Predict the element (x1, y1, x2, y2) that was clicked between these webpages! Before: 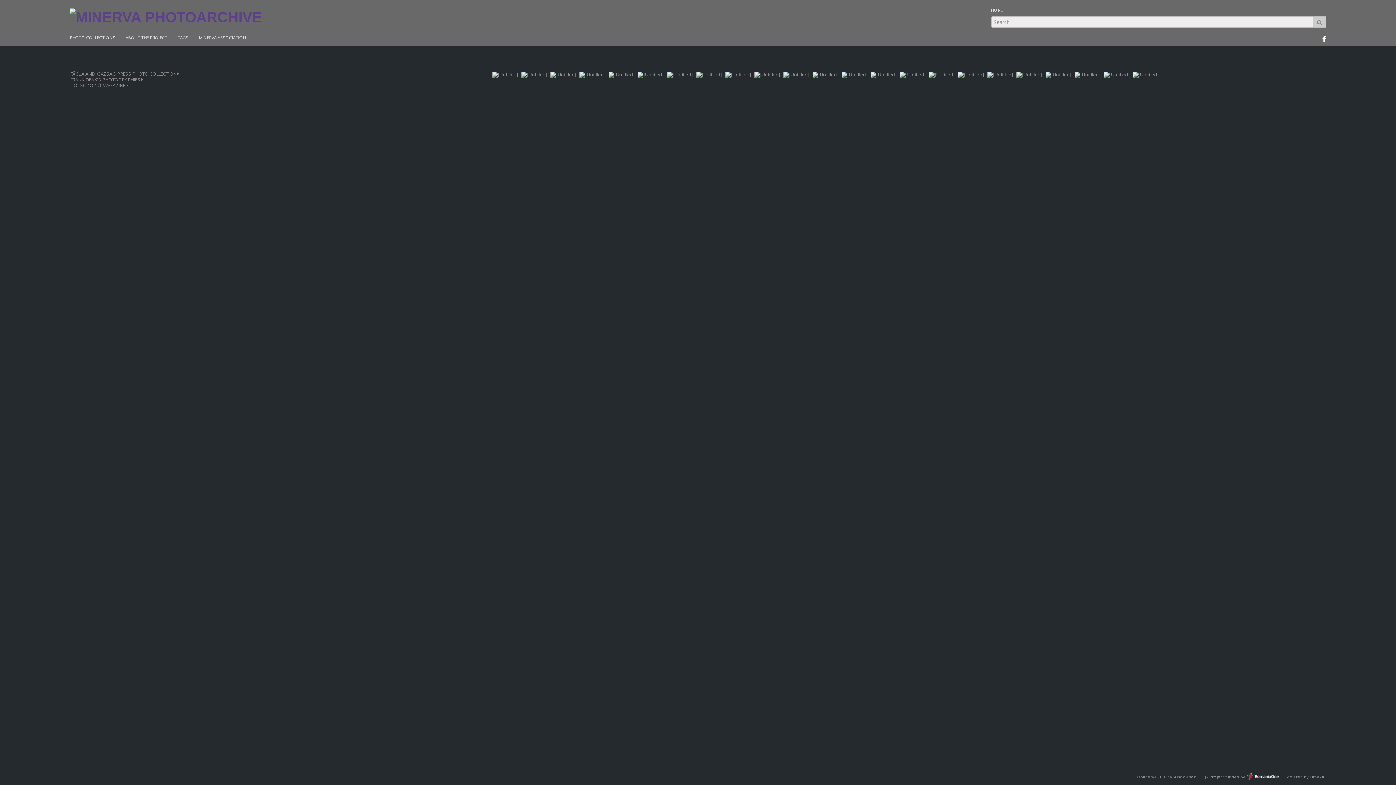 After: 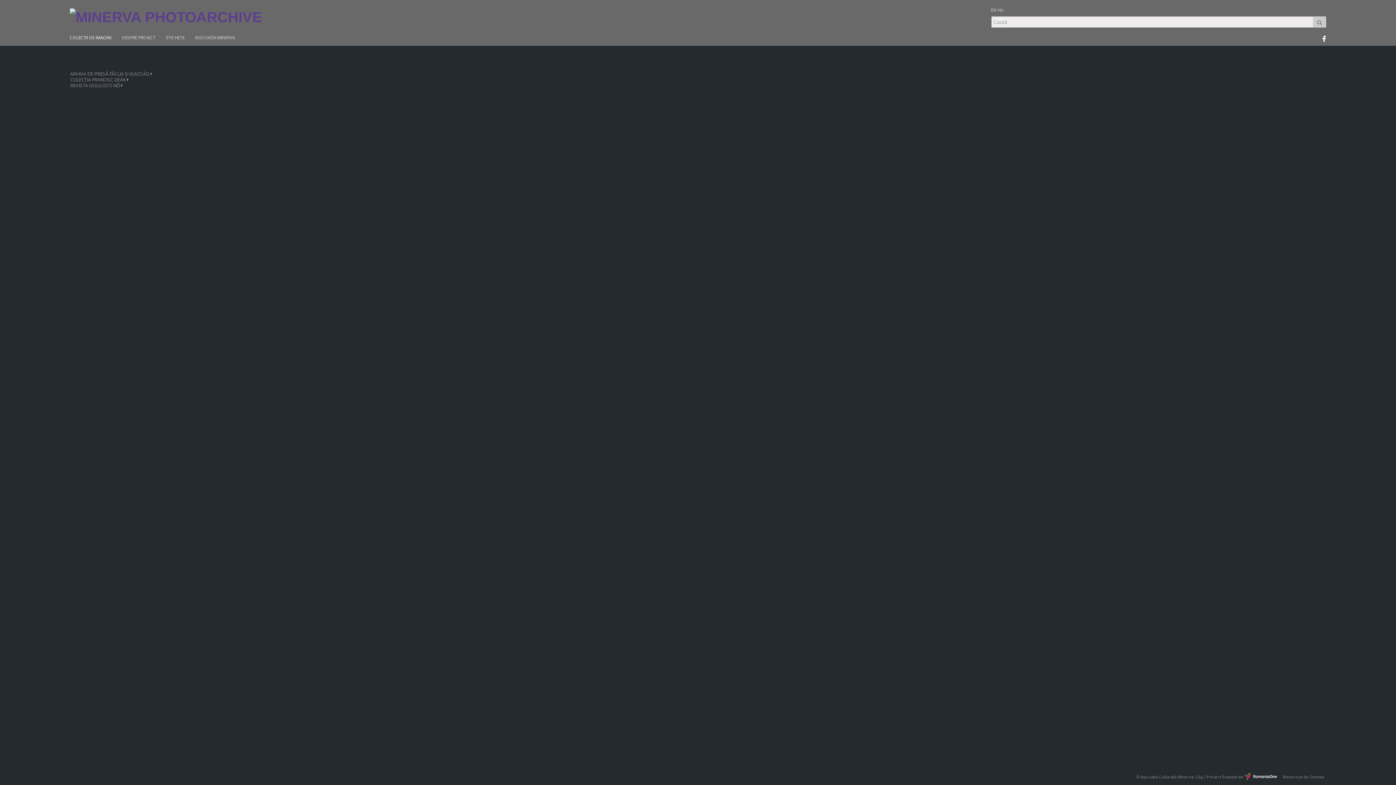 Action: bbox: (998, 6, 1004, 12) label: RO